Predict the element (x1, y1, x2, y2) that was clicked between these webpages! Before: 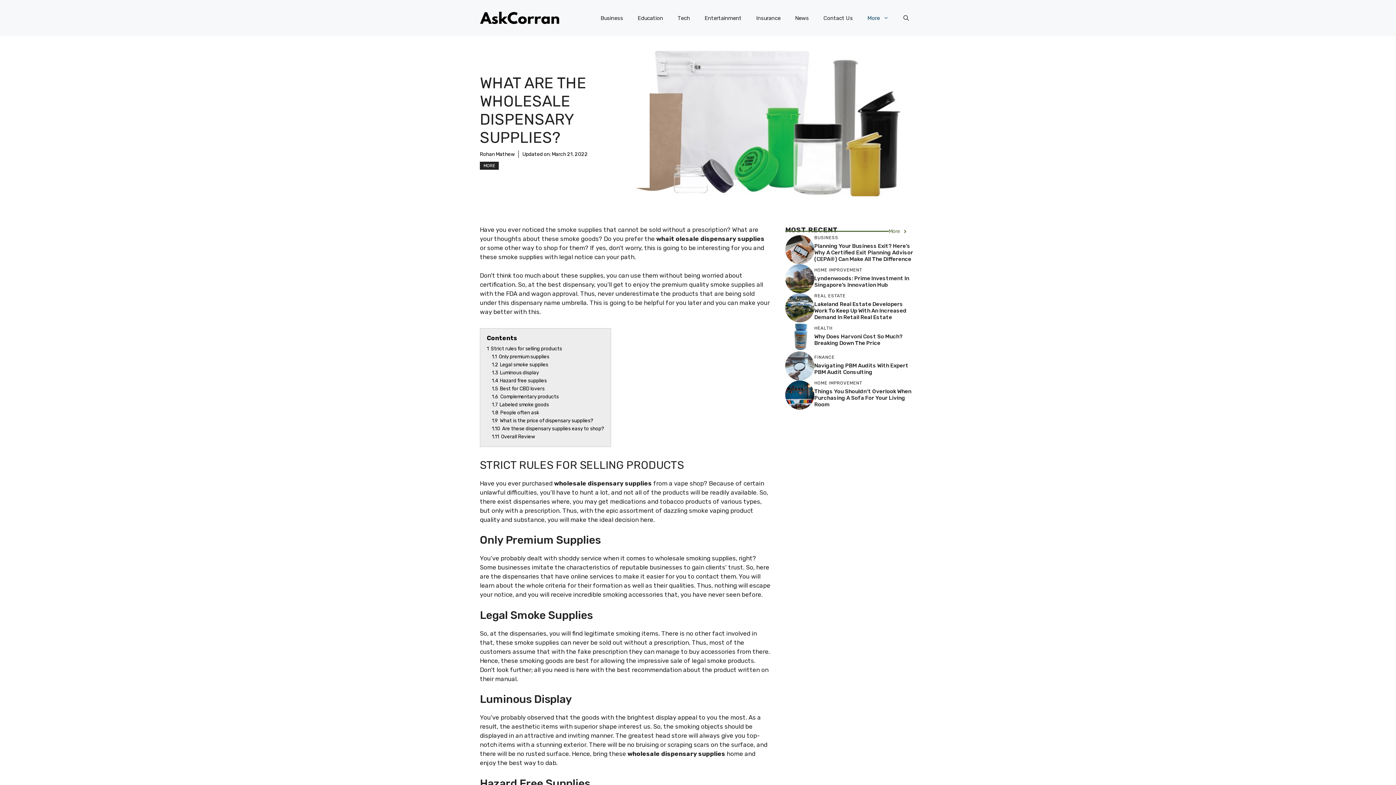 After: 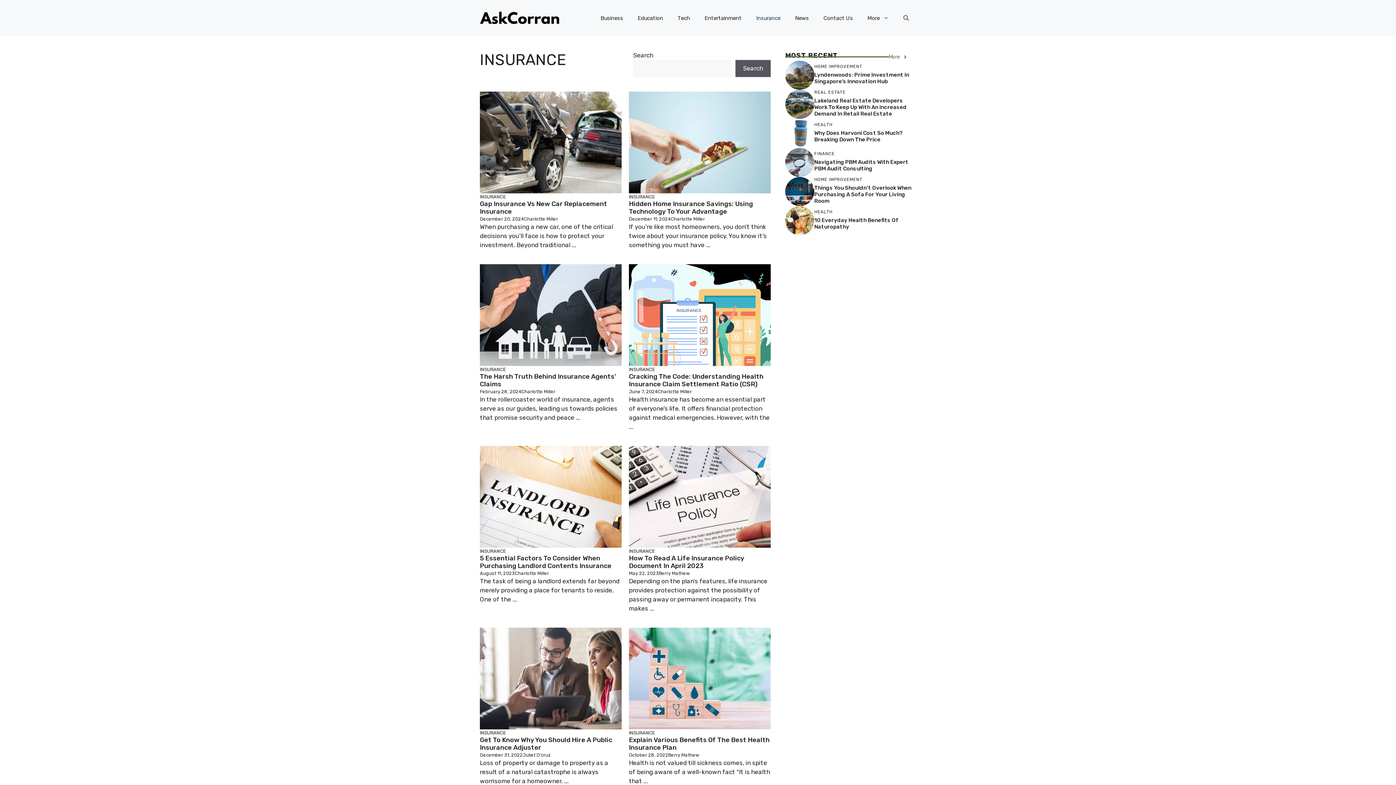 Action: bbox: (749, 7, 788, 29) label: Insurance